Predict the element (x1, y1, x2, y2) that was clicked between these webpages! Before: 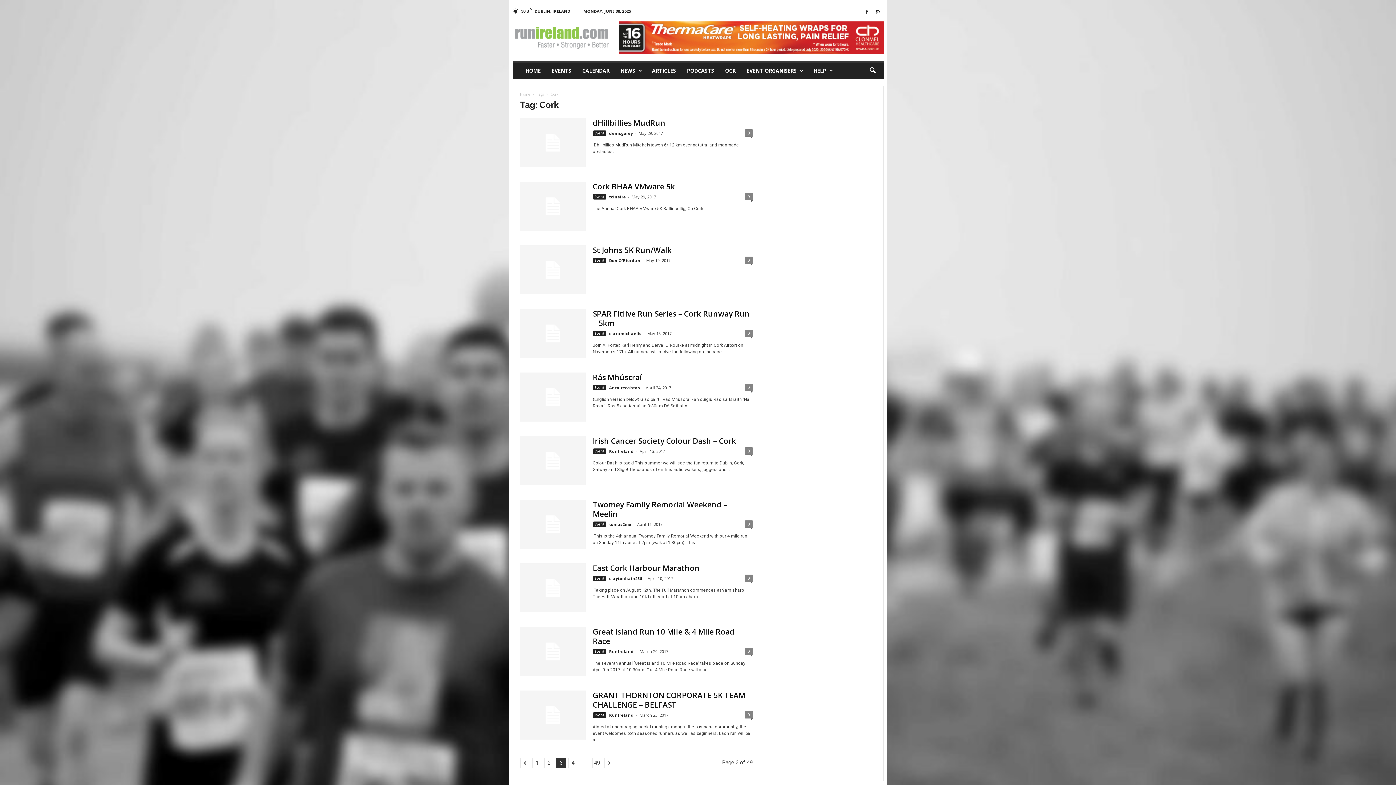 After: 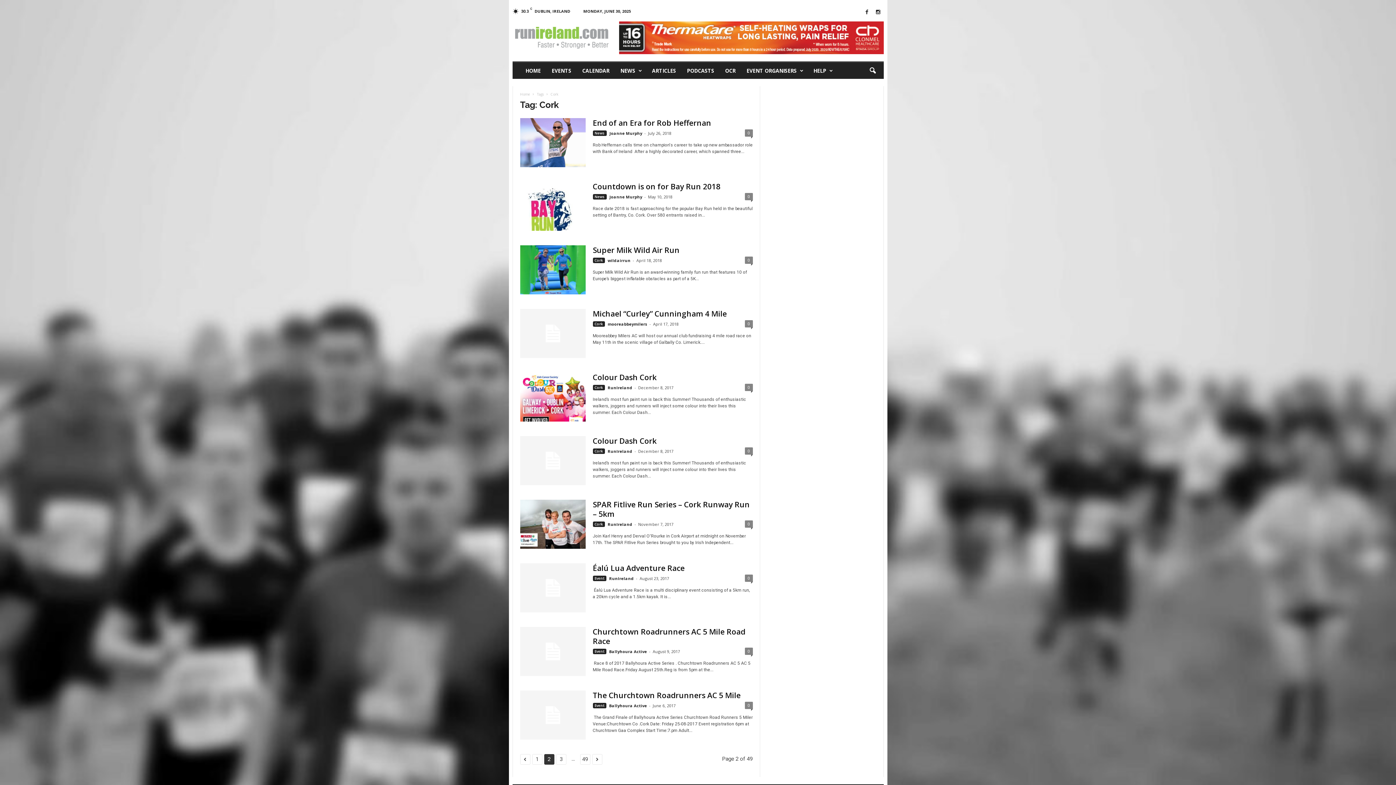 Action: bbox: (520, 758, 530, 768)